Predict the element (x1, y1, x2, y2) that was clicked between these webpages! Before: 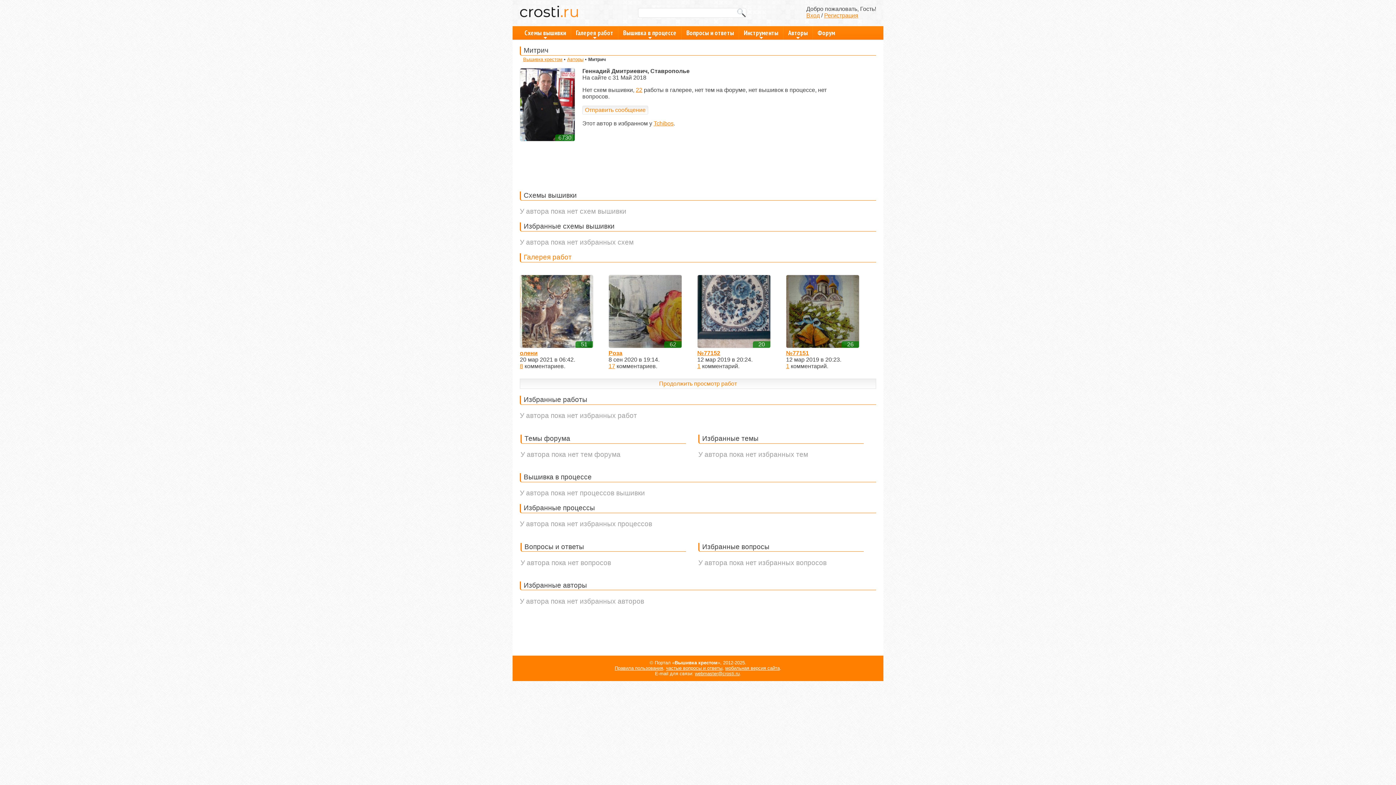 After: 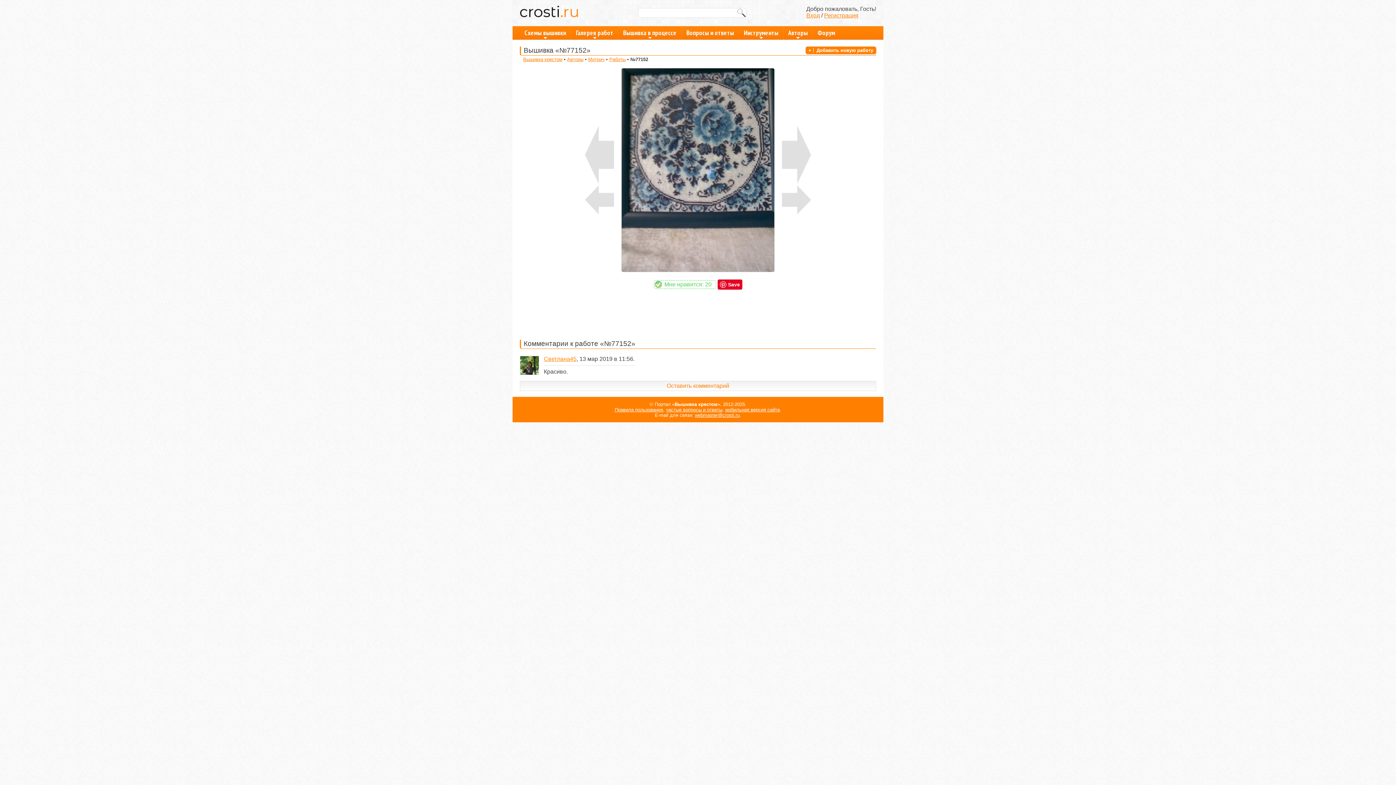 Action: bbox: (697, 350, 720, 356) label: №77152